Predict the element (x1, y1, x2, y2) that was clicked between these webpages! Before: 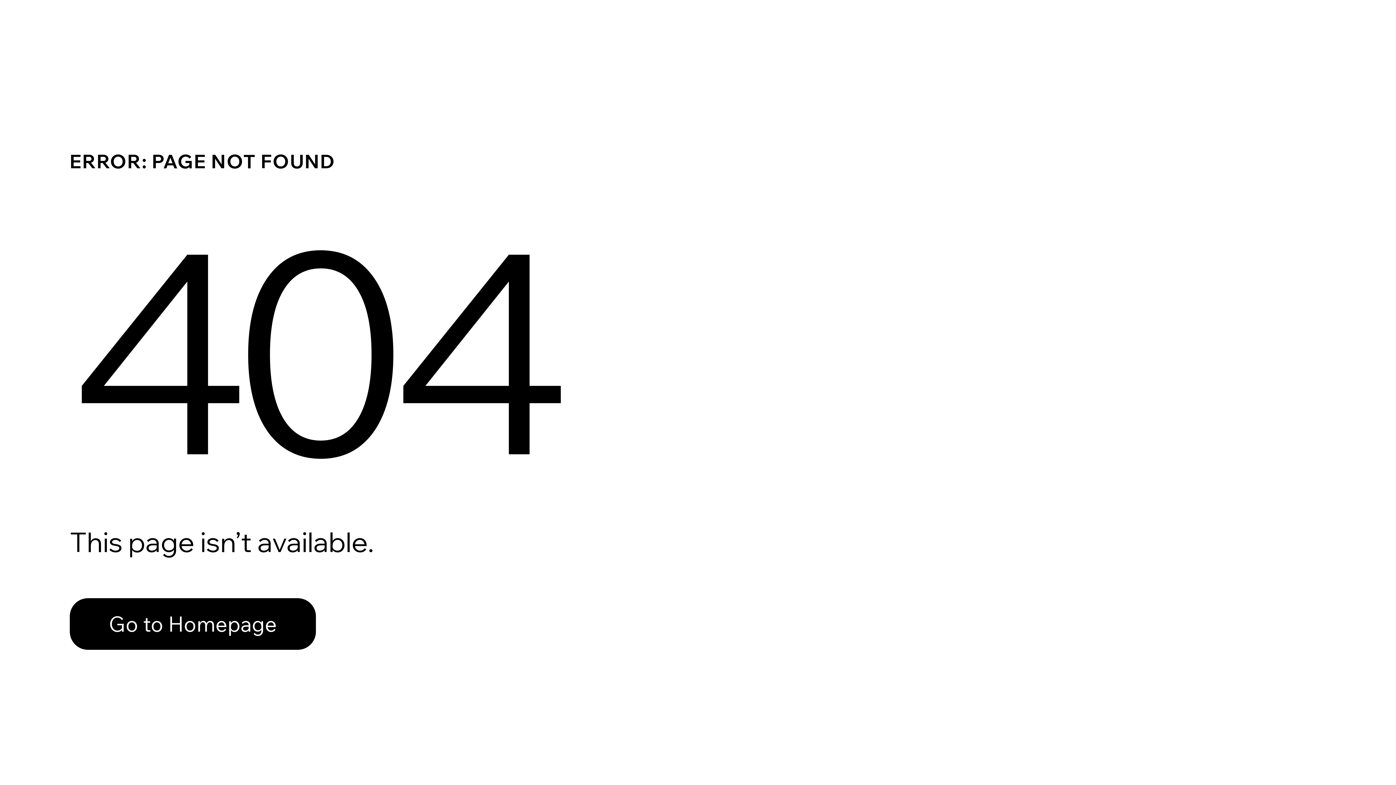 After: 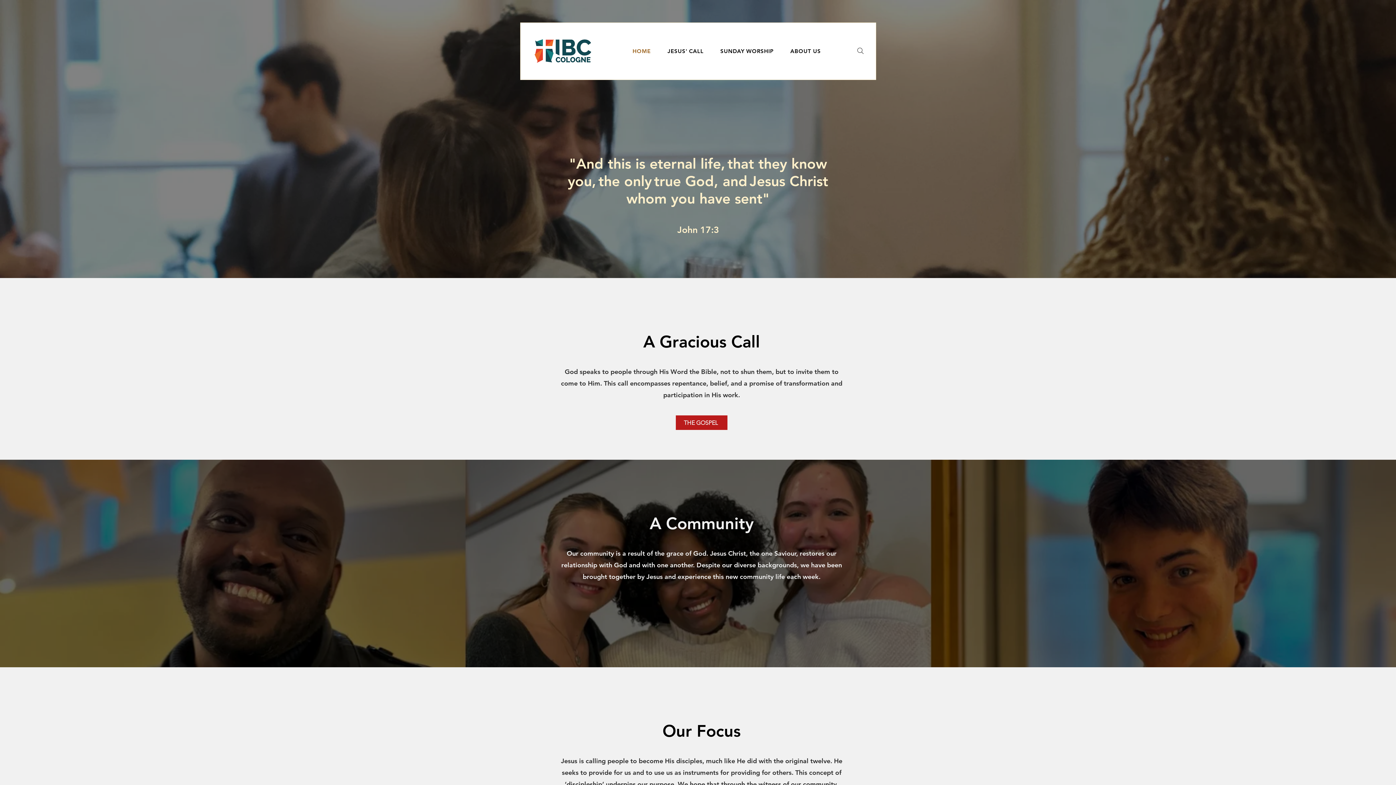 Action: bbox: (69, 582, 768, 659) label: Go to Homepage